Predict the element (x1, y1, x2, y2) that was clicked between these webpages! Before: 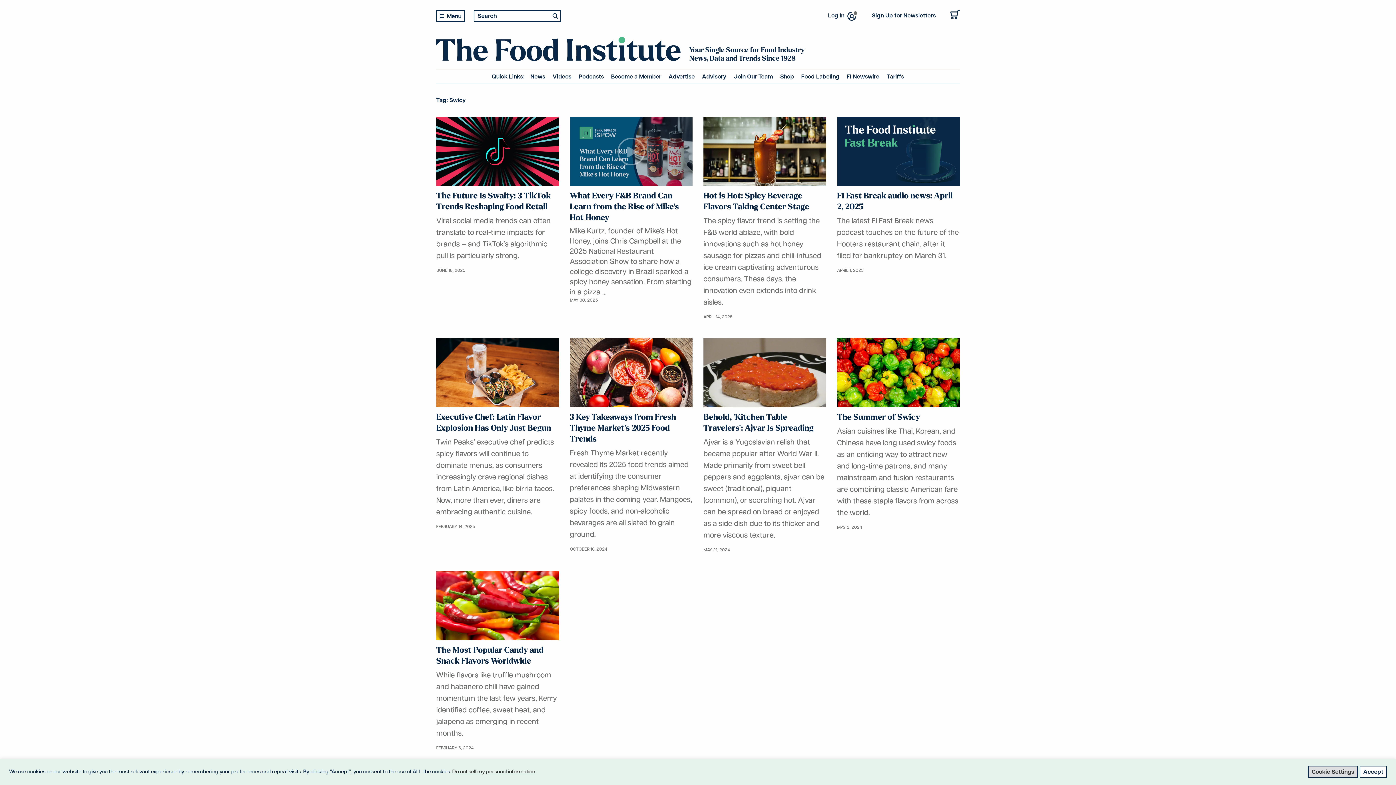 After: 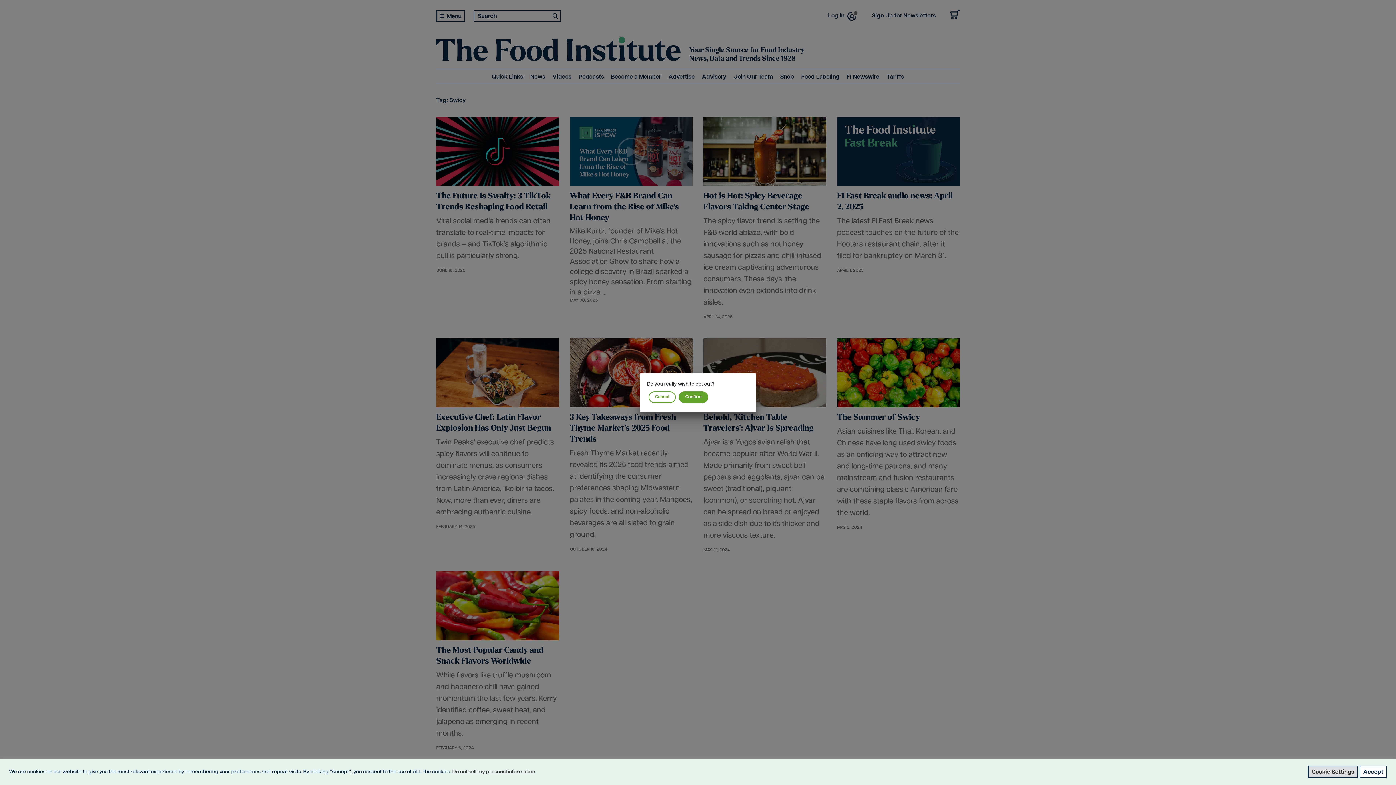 Action: label: Do not sell my personal information bbox: (452, 769, 535, 774)